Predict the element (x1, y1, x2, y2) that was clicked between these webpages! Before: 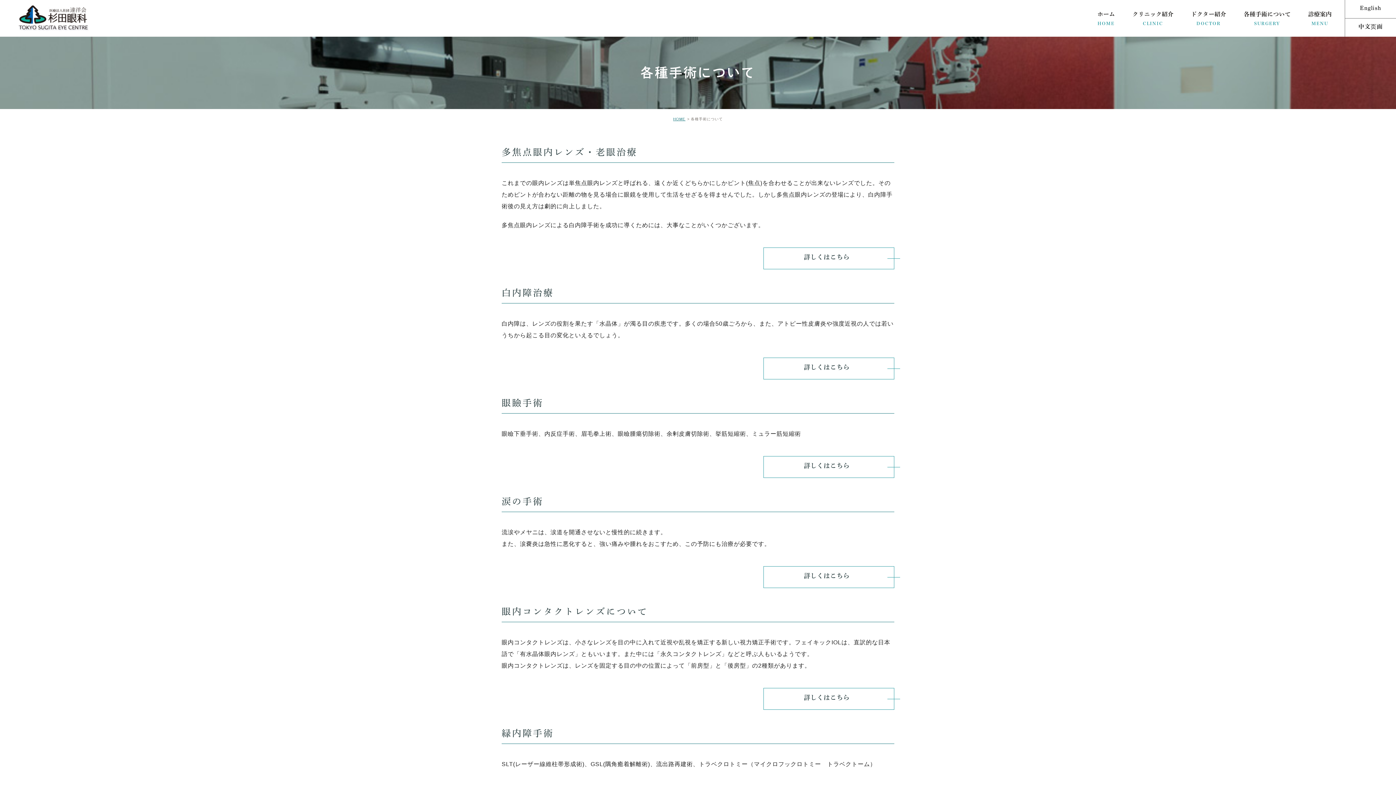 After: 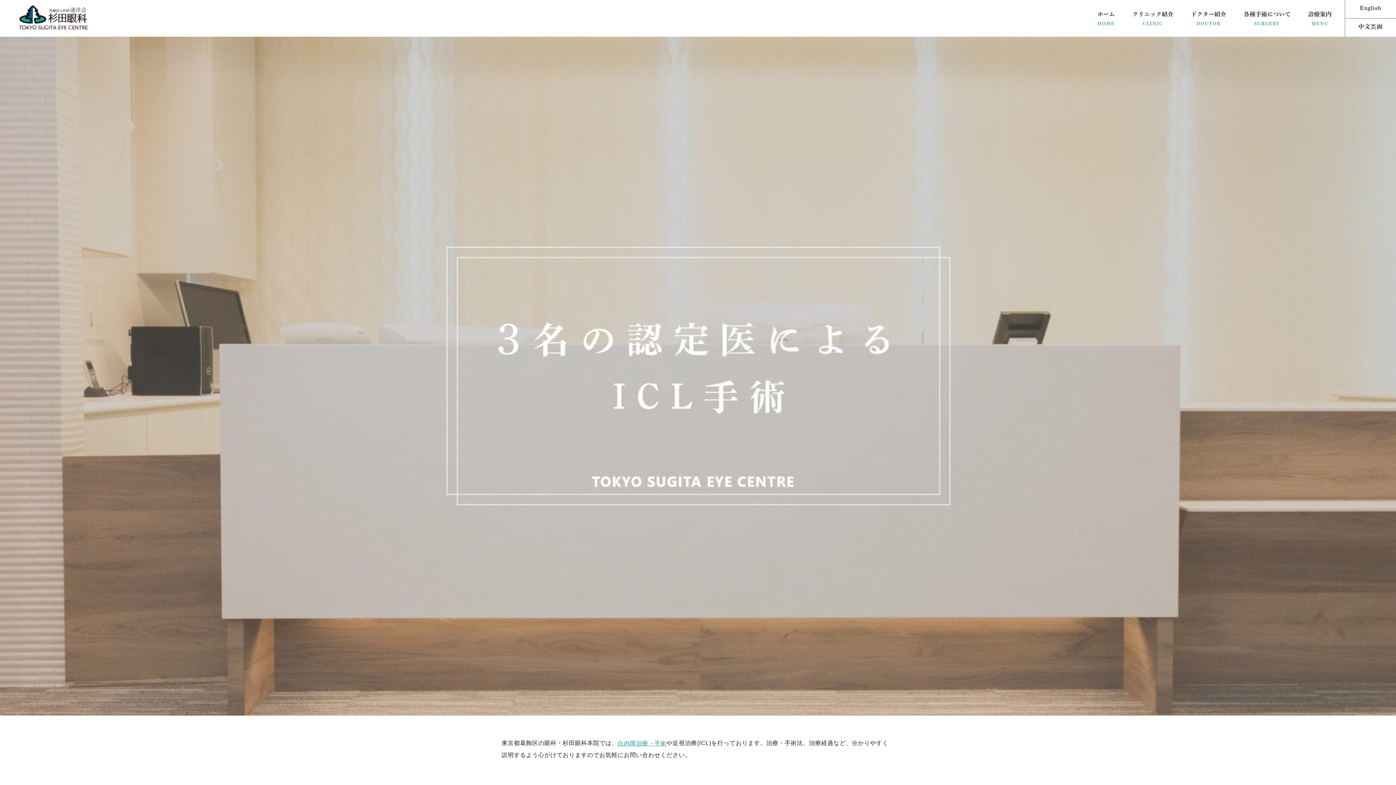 Action: label: ホーム
HOME bbox: (1088, 0, 1123, 36)